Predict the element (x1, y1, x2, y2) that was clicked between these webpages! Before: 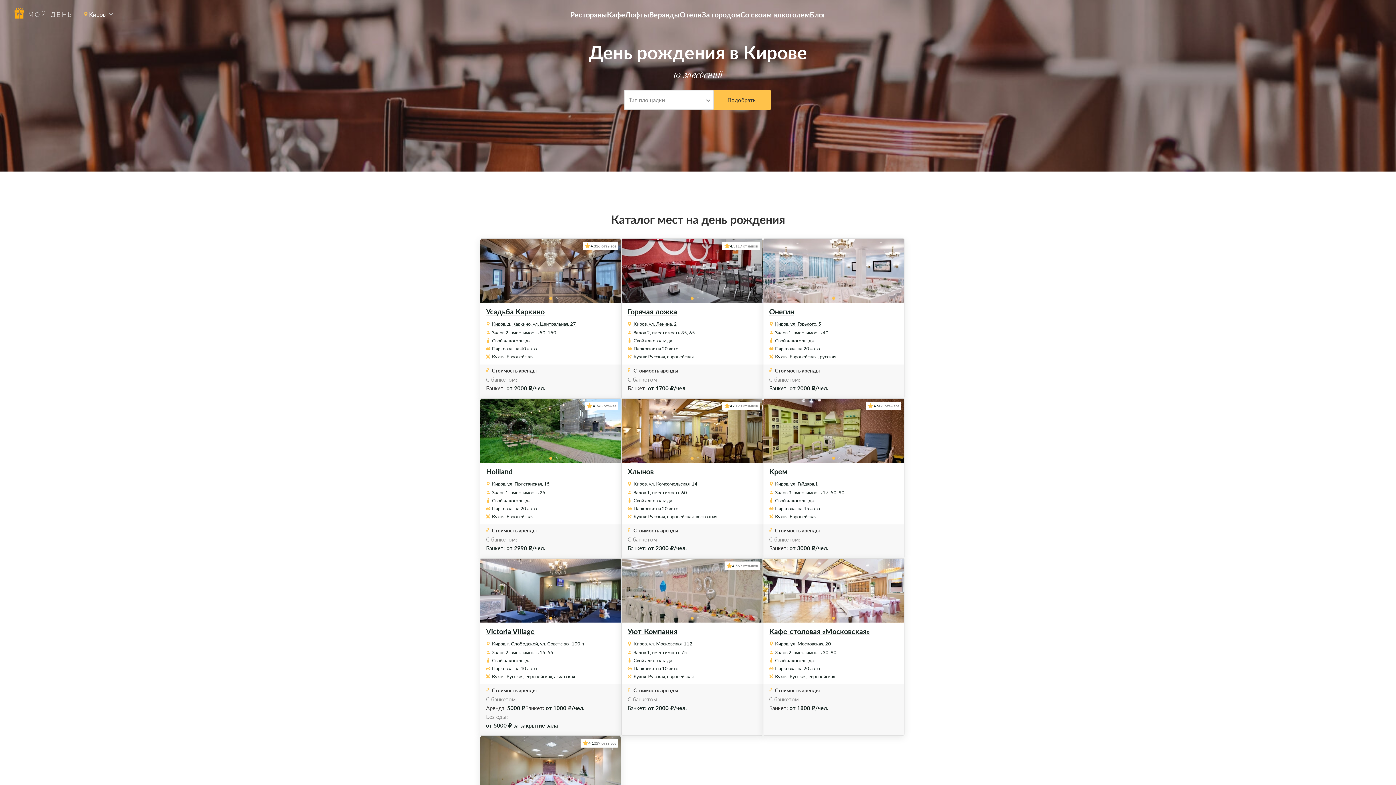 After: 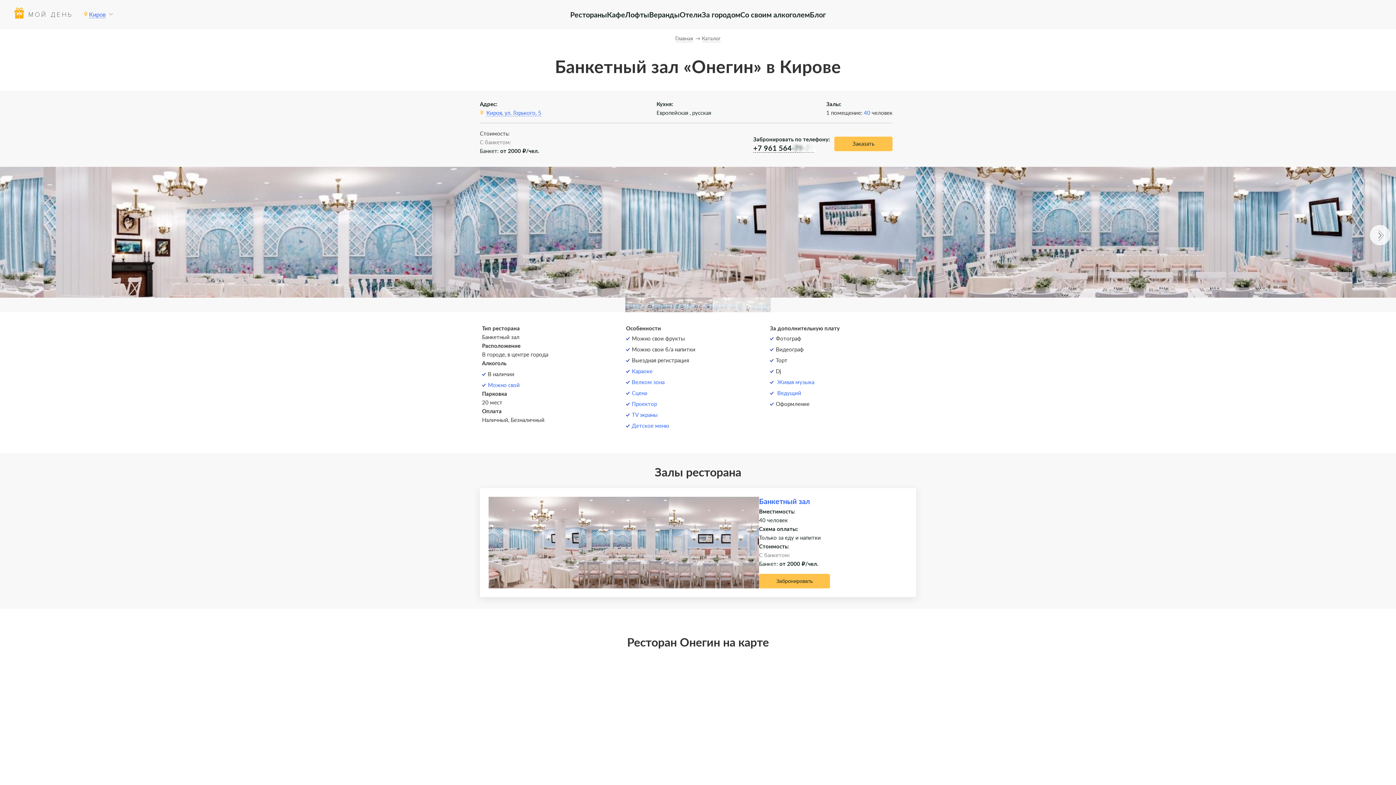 Action: bbox: (769, 307, 898, 316) label: Онегин